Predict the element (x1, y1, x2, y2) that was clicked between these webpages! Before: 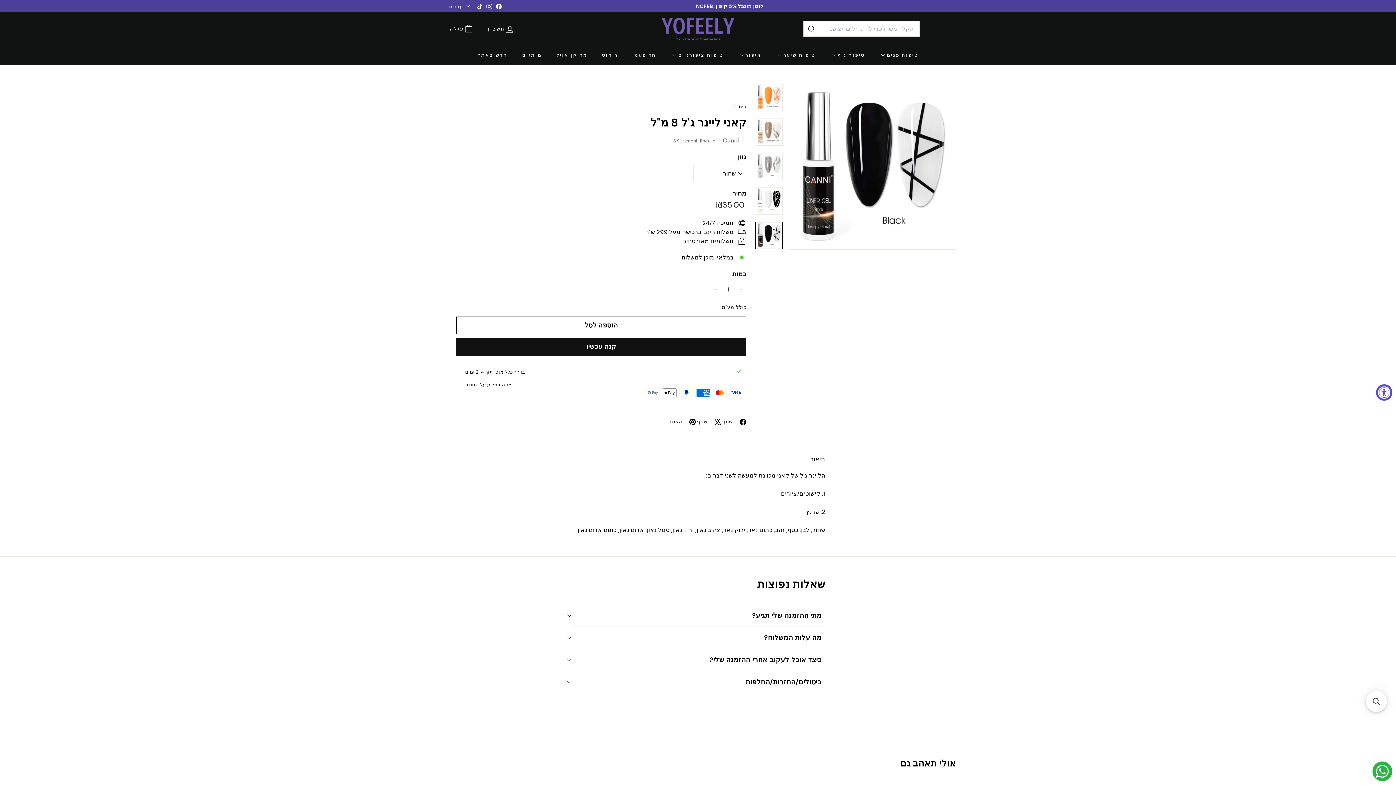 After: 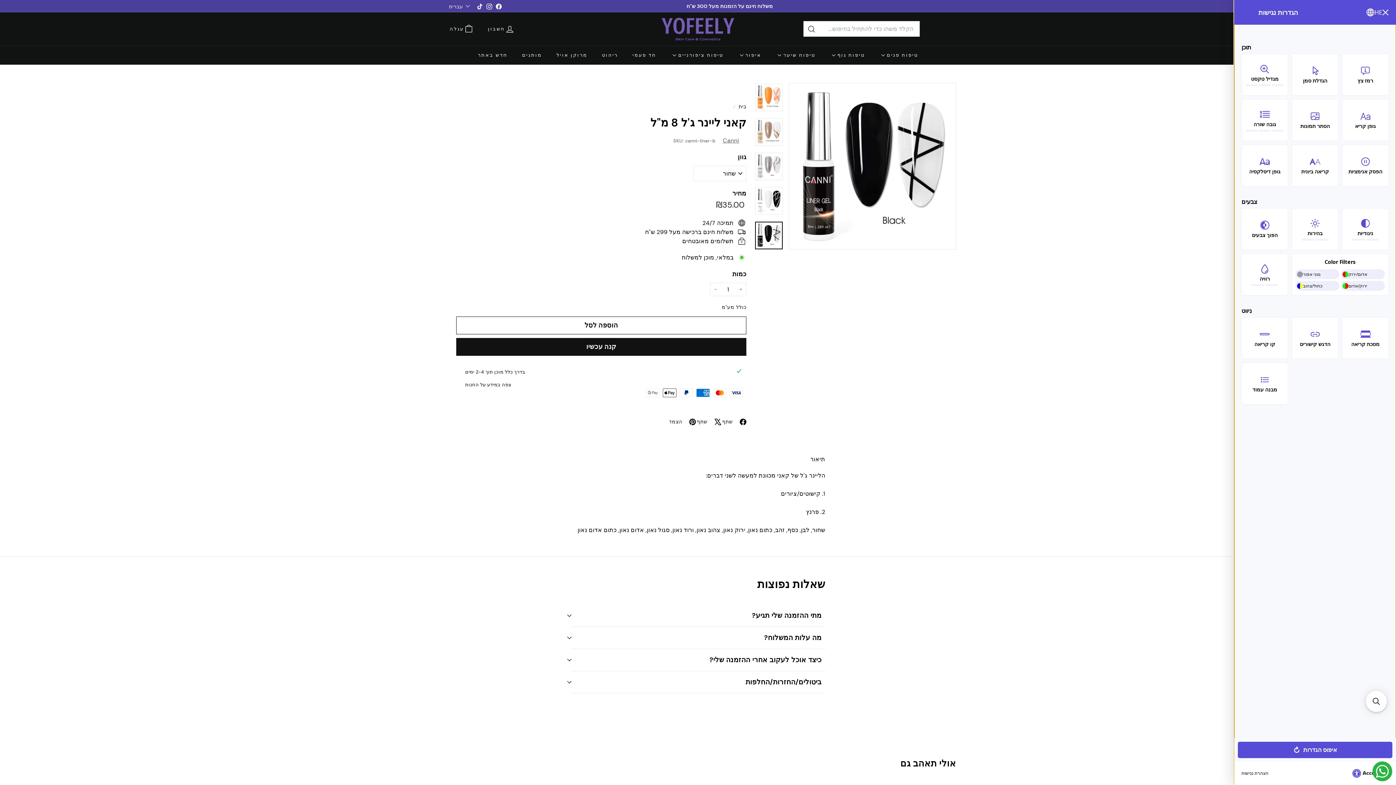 Action: label: Accessibility Widget, click to open bbox: (1376, 384, 1392, 400)